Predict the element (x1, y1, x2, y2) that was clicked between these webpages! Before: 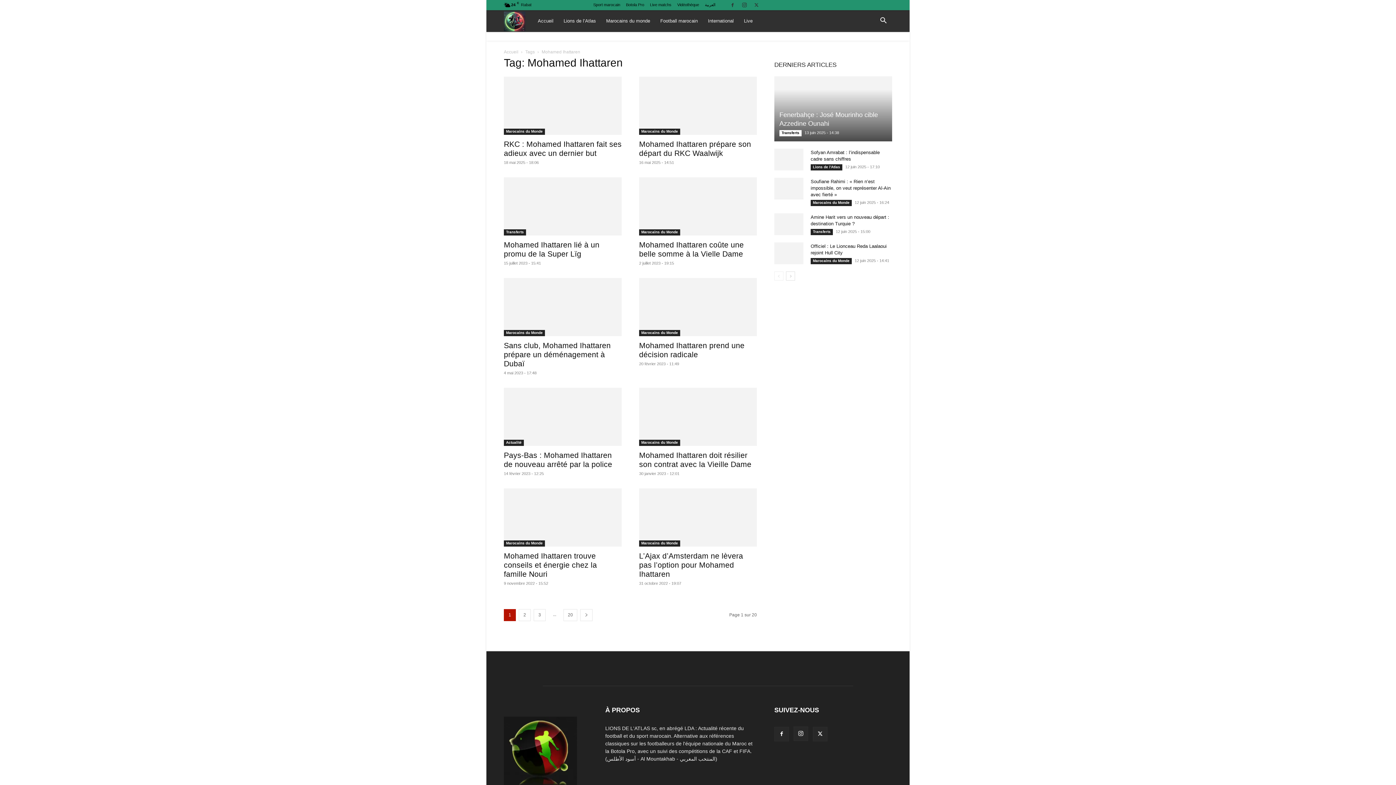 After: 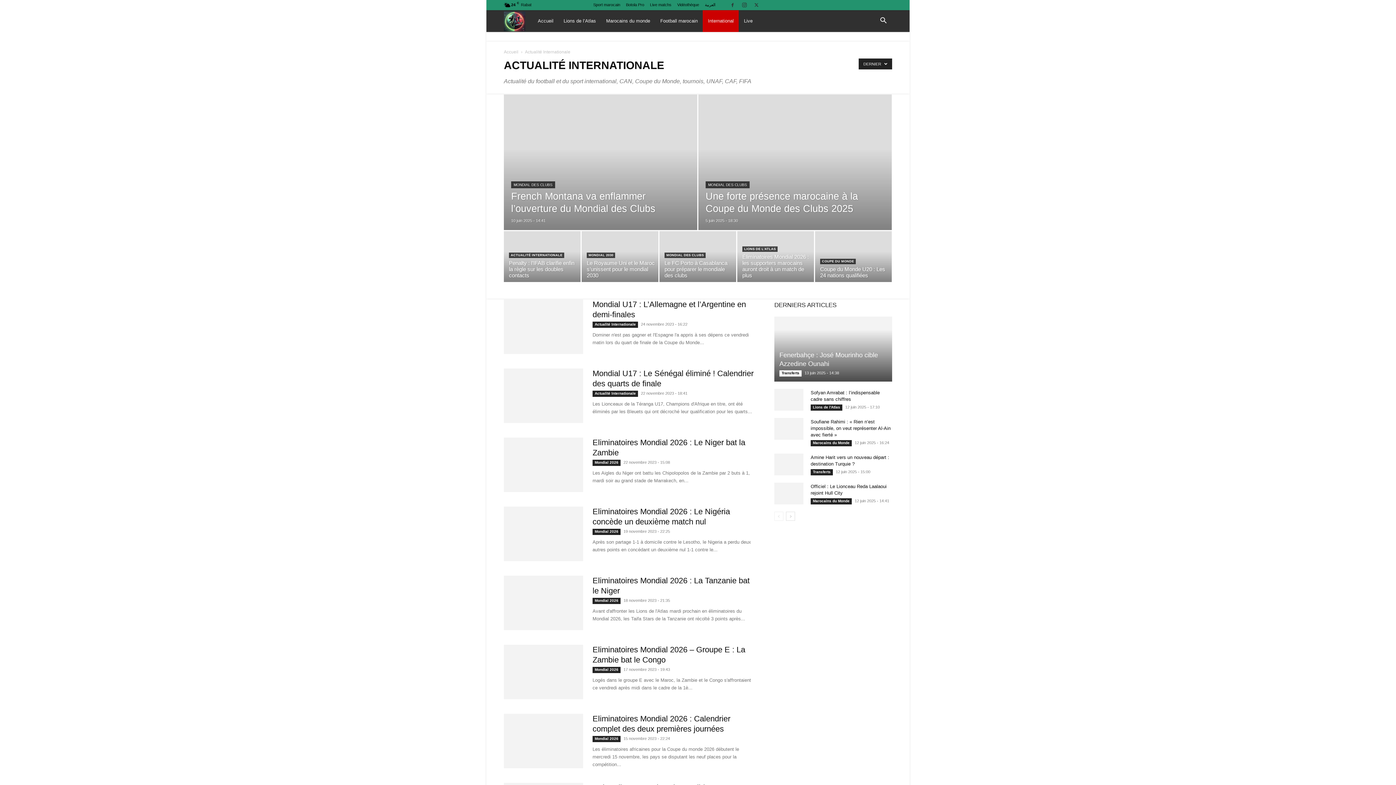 Action: label: International bbox: (703, 10, 739, 32)